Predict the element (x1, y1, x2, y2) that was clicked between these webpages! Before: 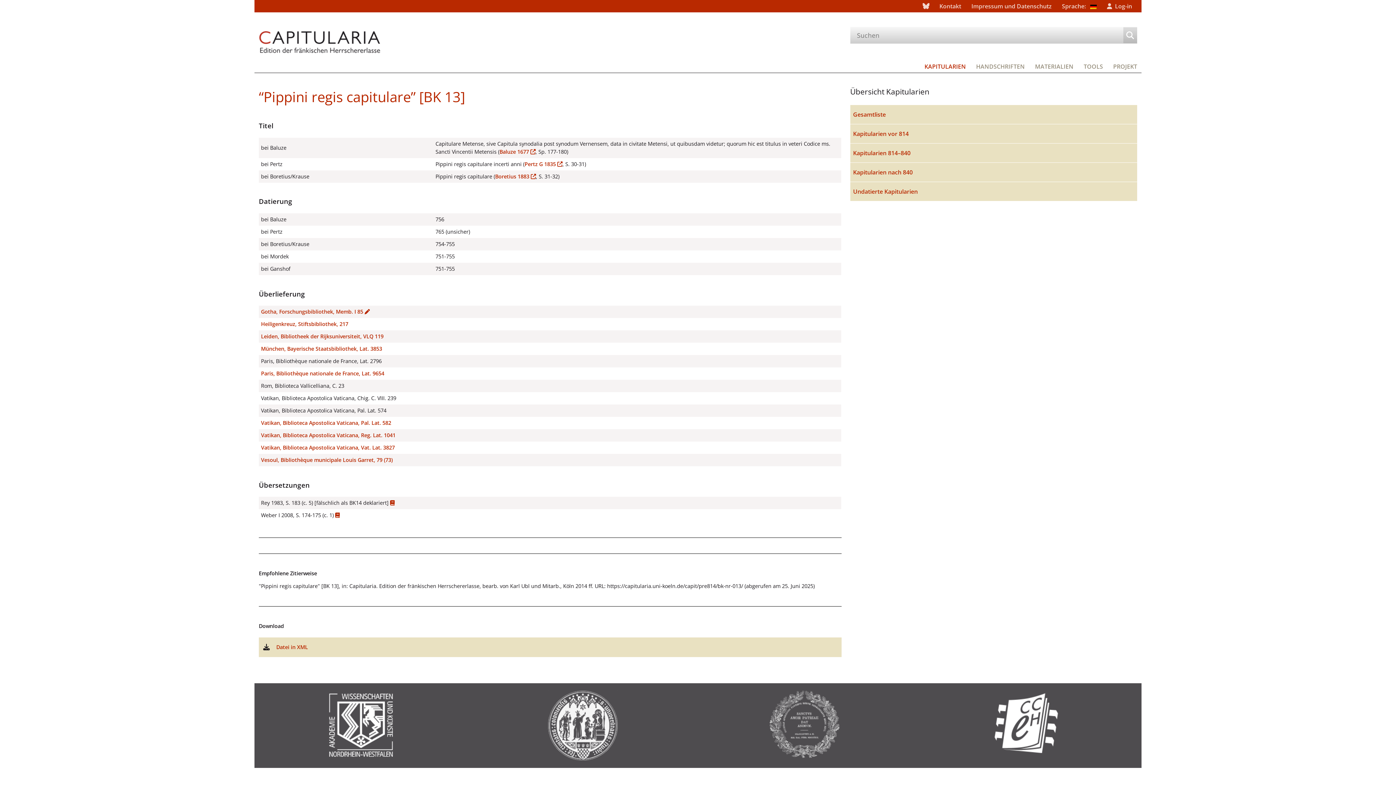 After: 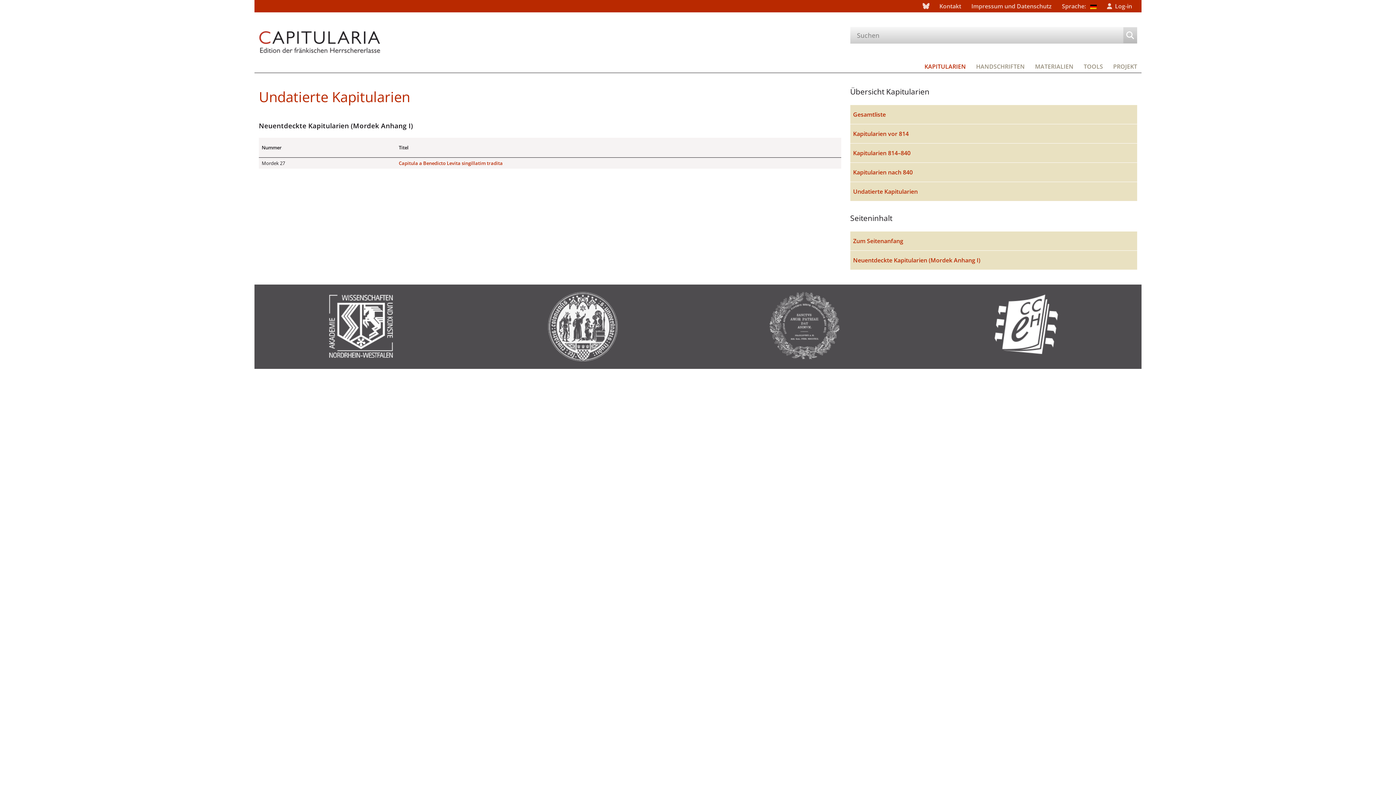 Action: label: Undatierte Kapitularien bbox: (850, 182, 1137, 201)